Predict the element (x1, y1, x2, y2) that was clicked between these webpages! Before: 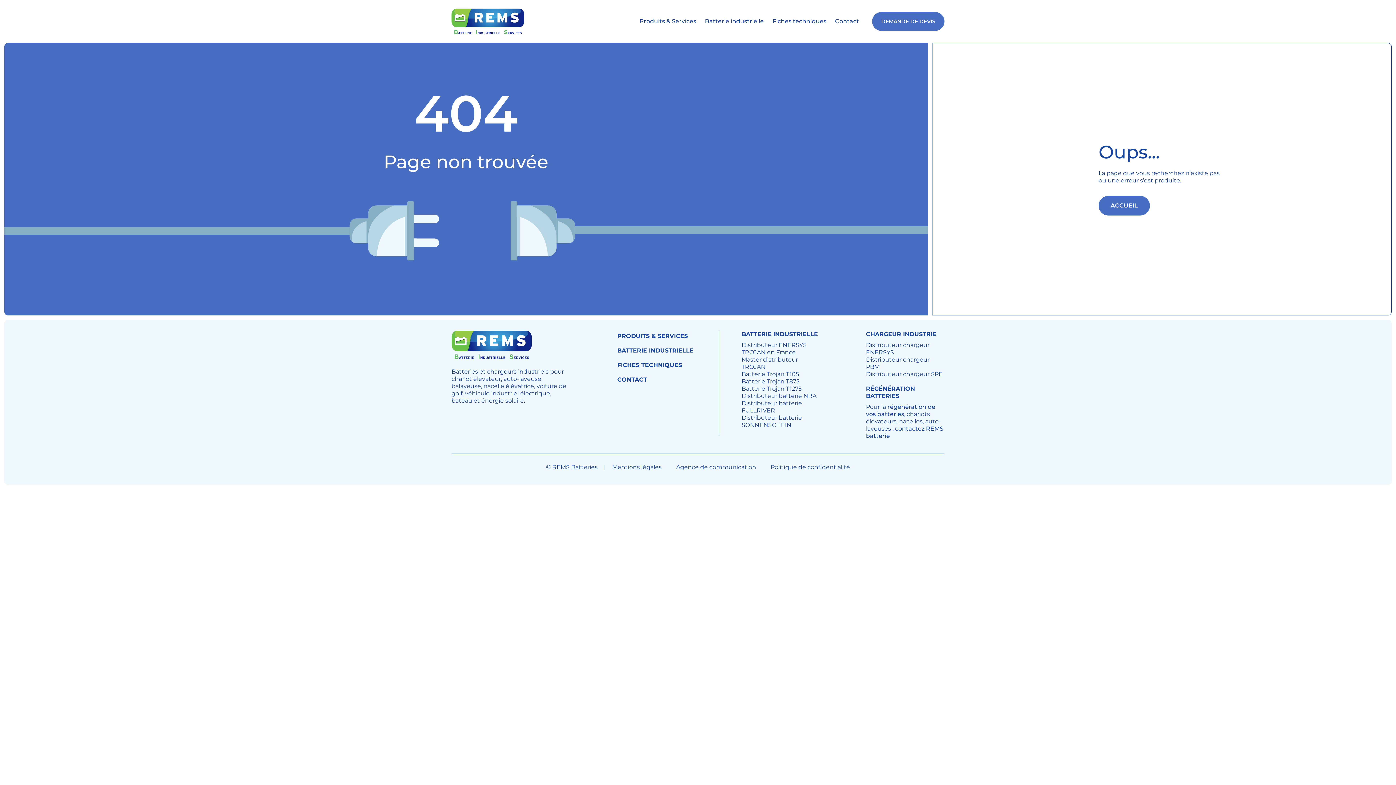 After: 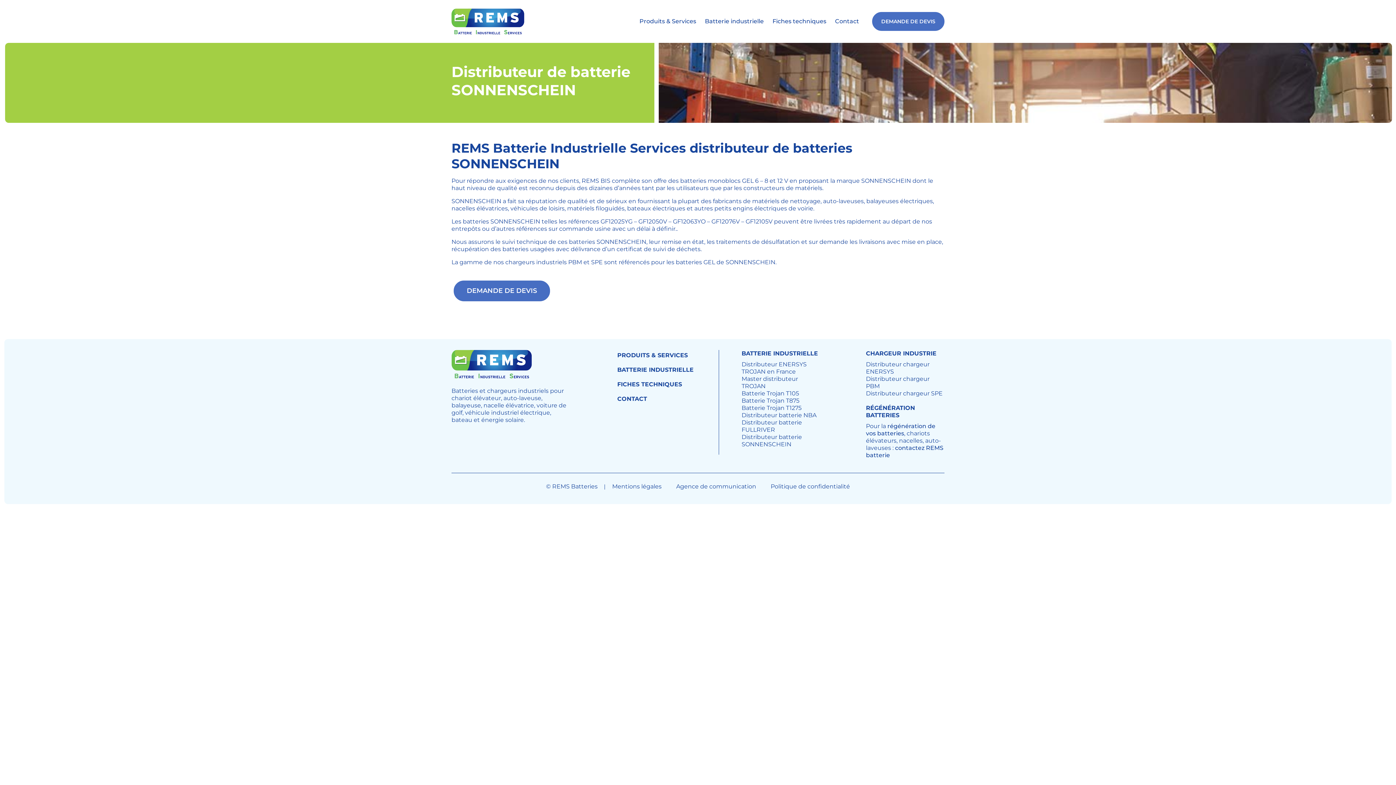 Action: label: Distributeur batterie SONNENSCHEIN bbox: (741, 414, 802, 428)